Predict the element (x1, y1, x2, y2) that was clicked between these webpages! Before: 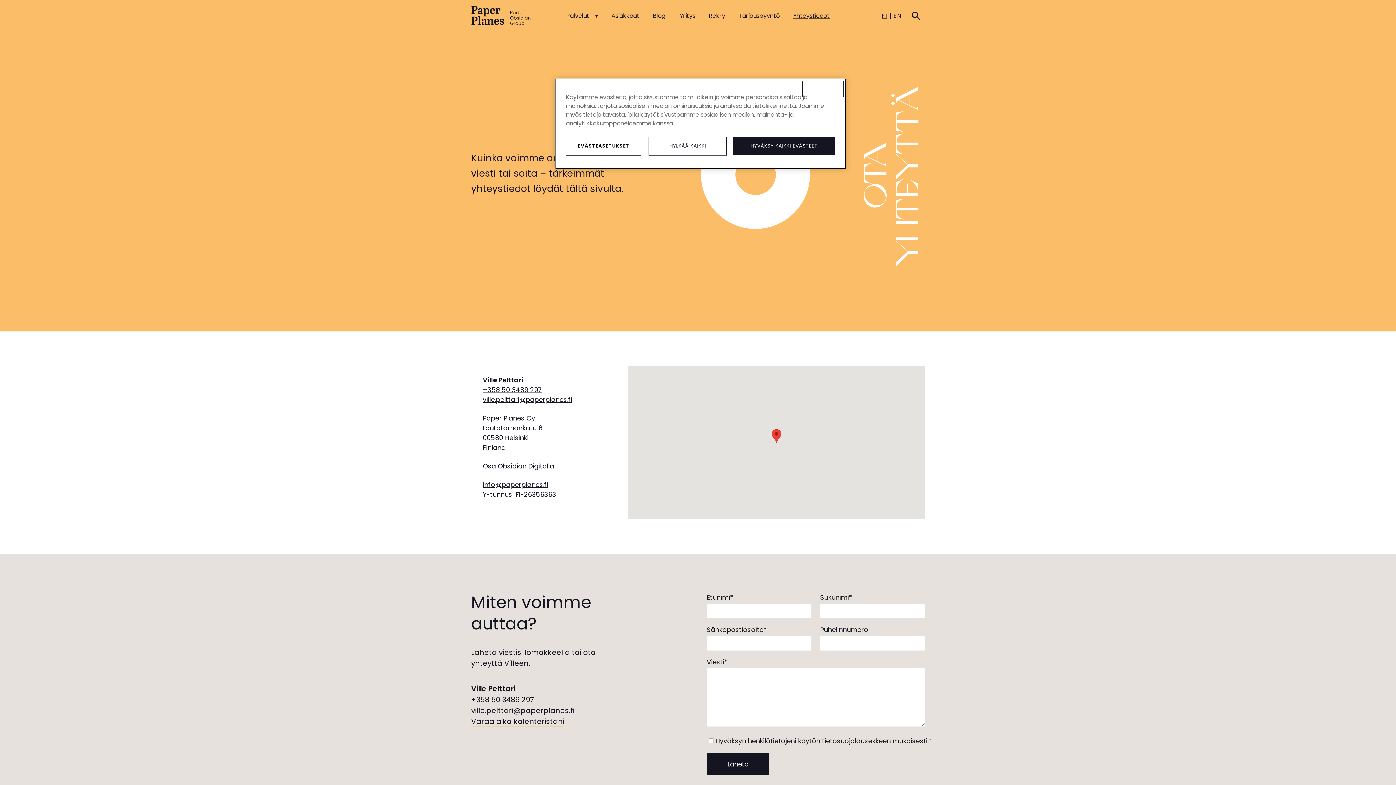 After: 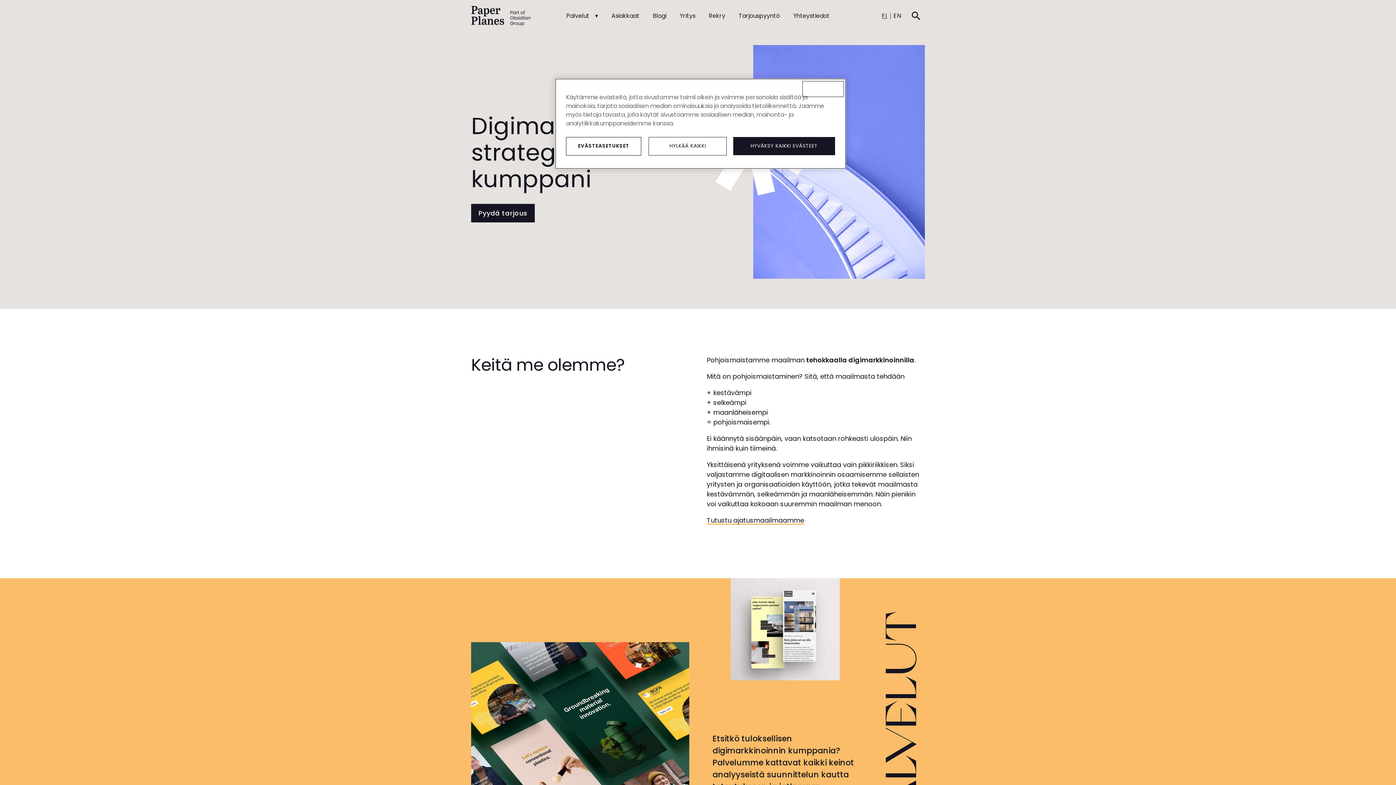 Action: label: Paper Planes bbox: (471, 0, 533, 32)